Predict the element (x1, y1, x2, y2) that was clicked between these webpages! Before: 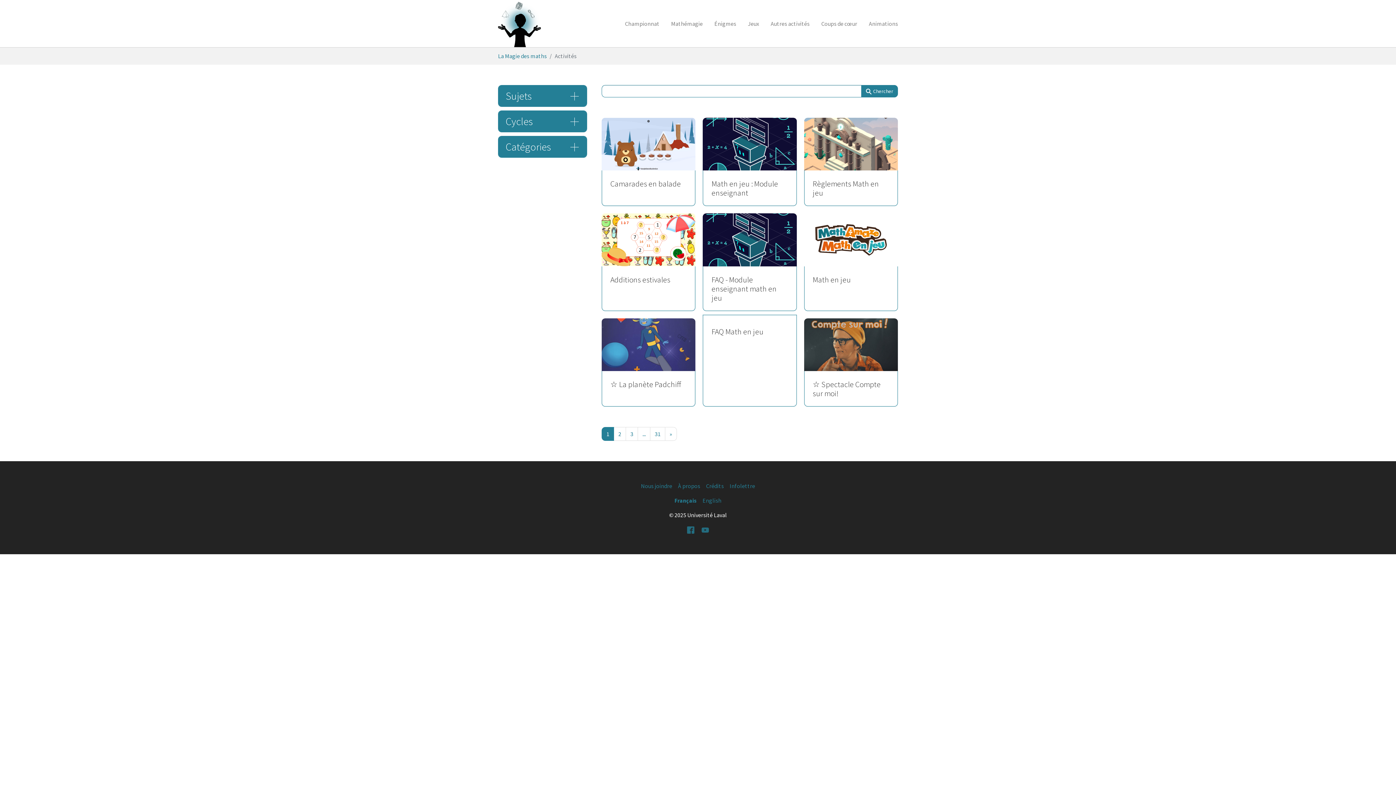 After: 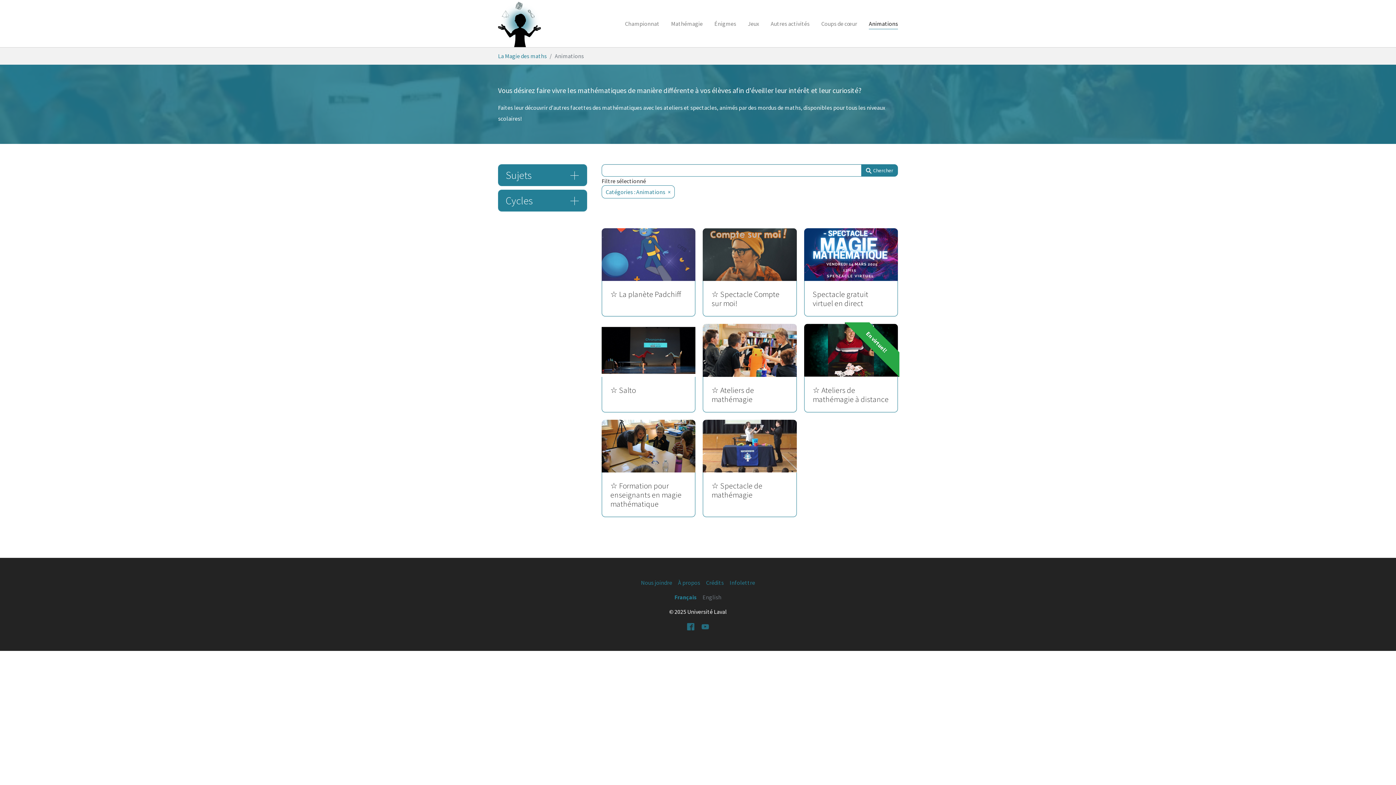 Action: bbox: (863, 16, 904, 30) label: Animations